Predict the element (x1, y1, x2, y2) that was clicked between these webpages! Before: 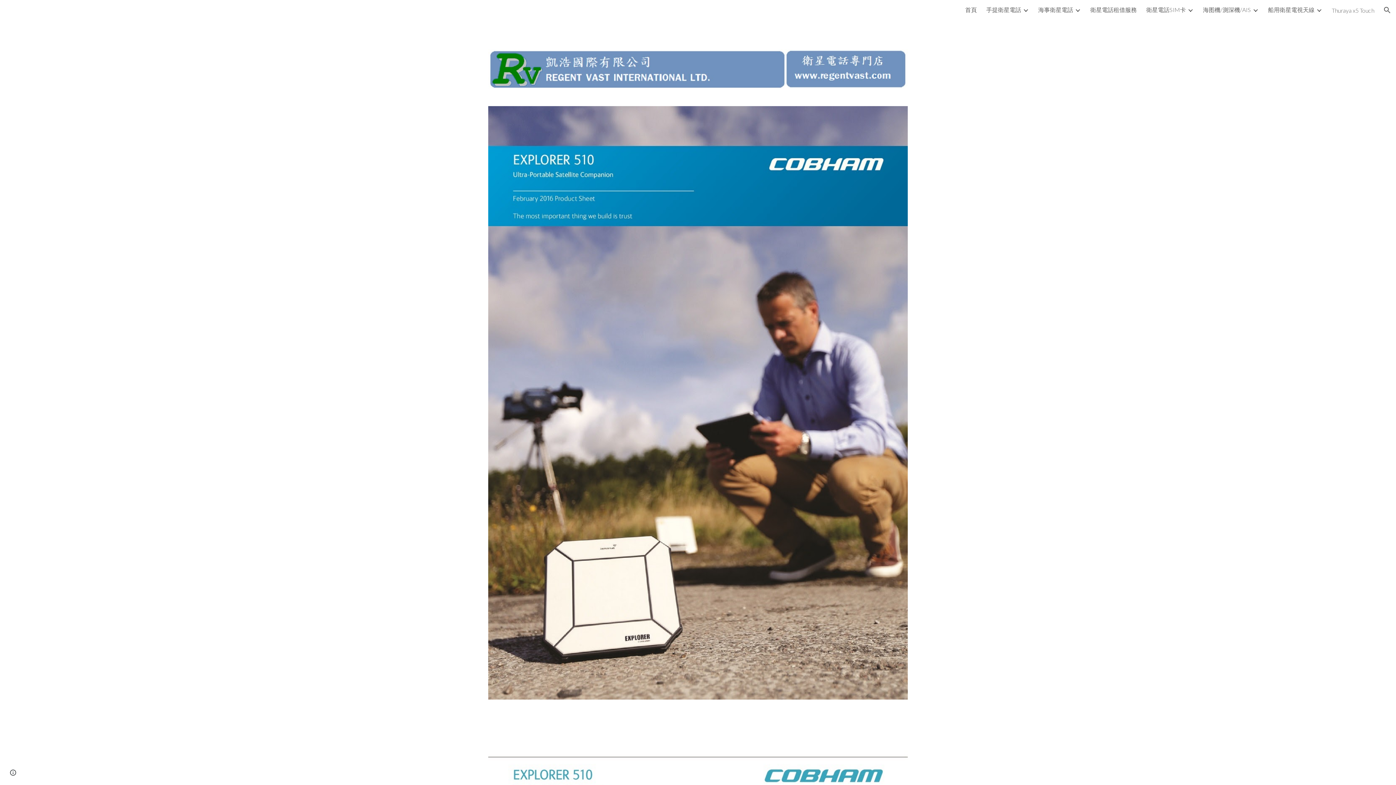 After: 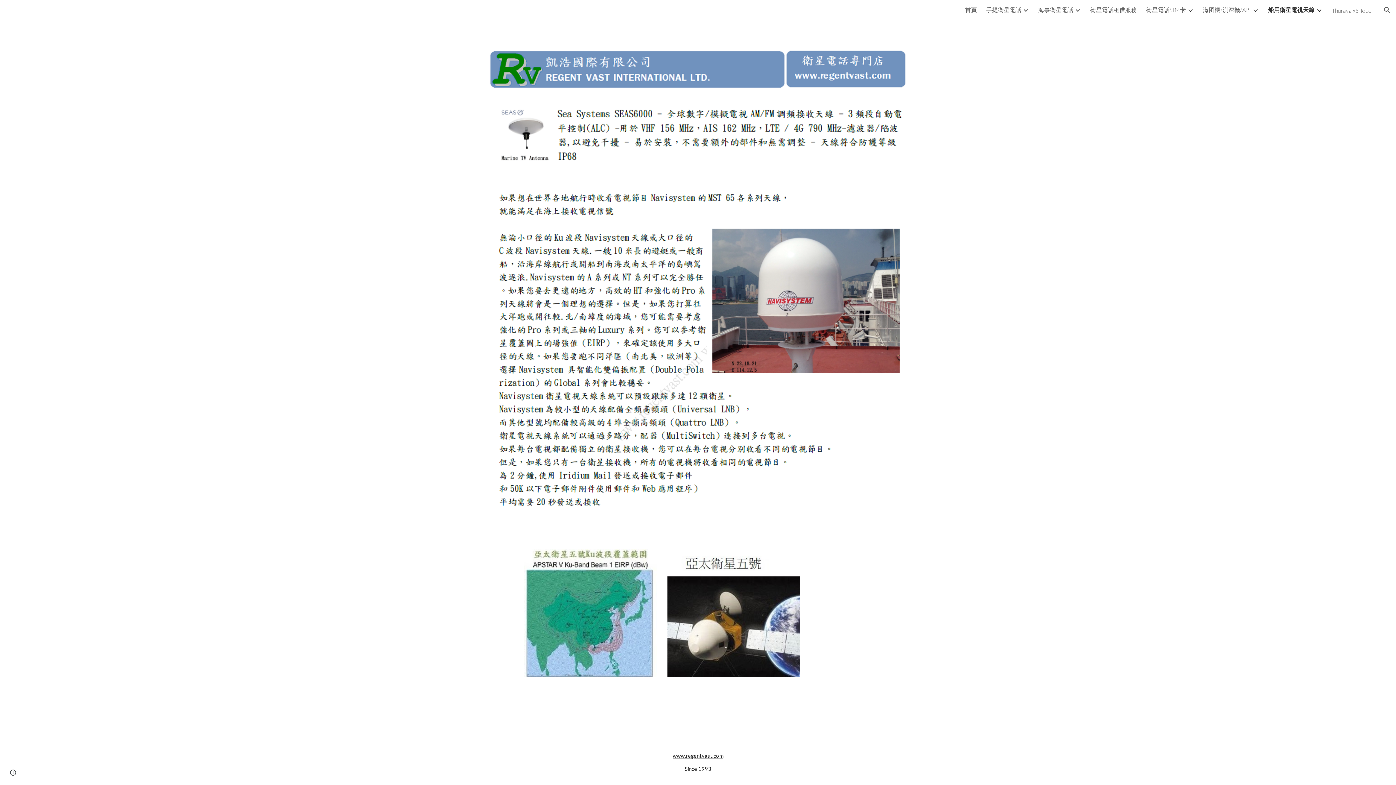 Action: label: 船用衛星電視天線 bbox: (1268, 6, 1314, 14)